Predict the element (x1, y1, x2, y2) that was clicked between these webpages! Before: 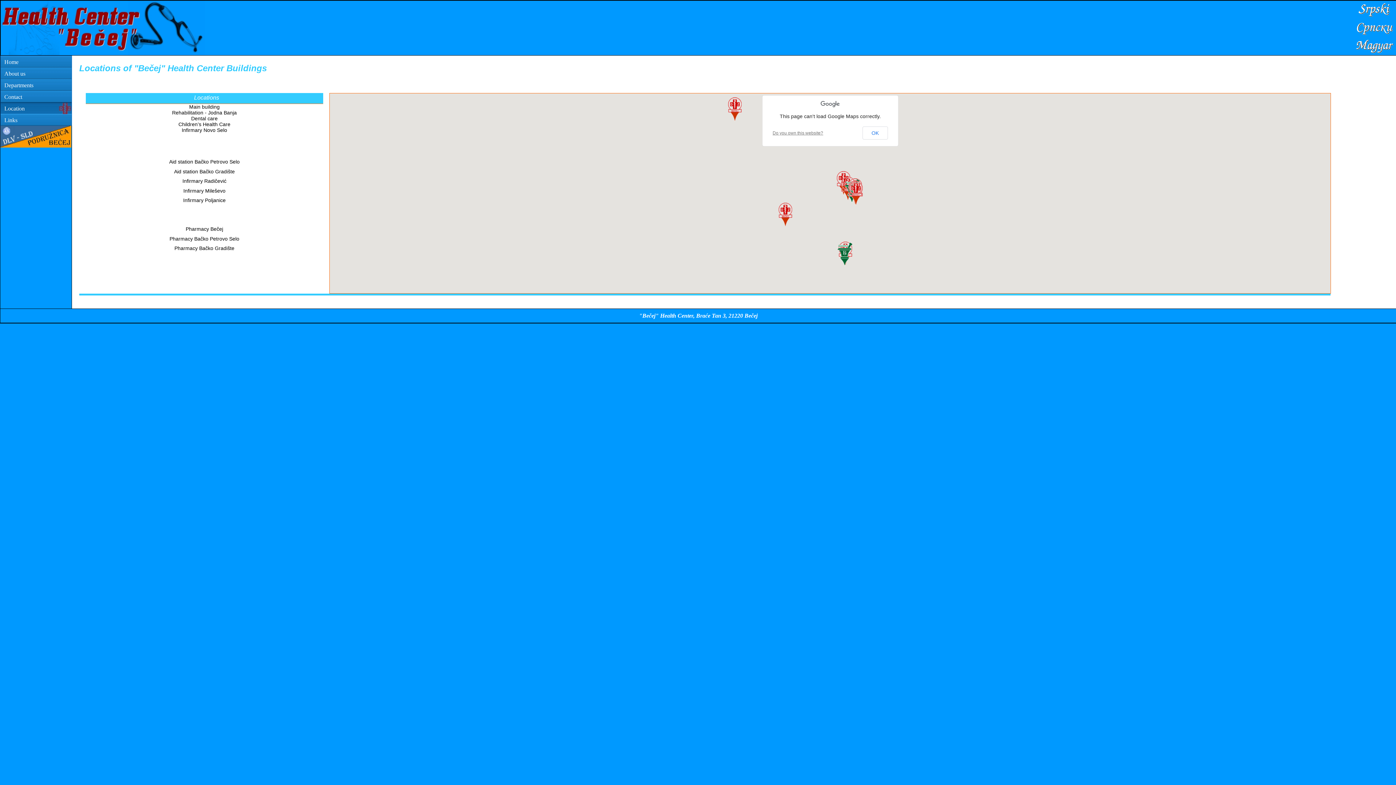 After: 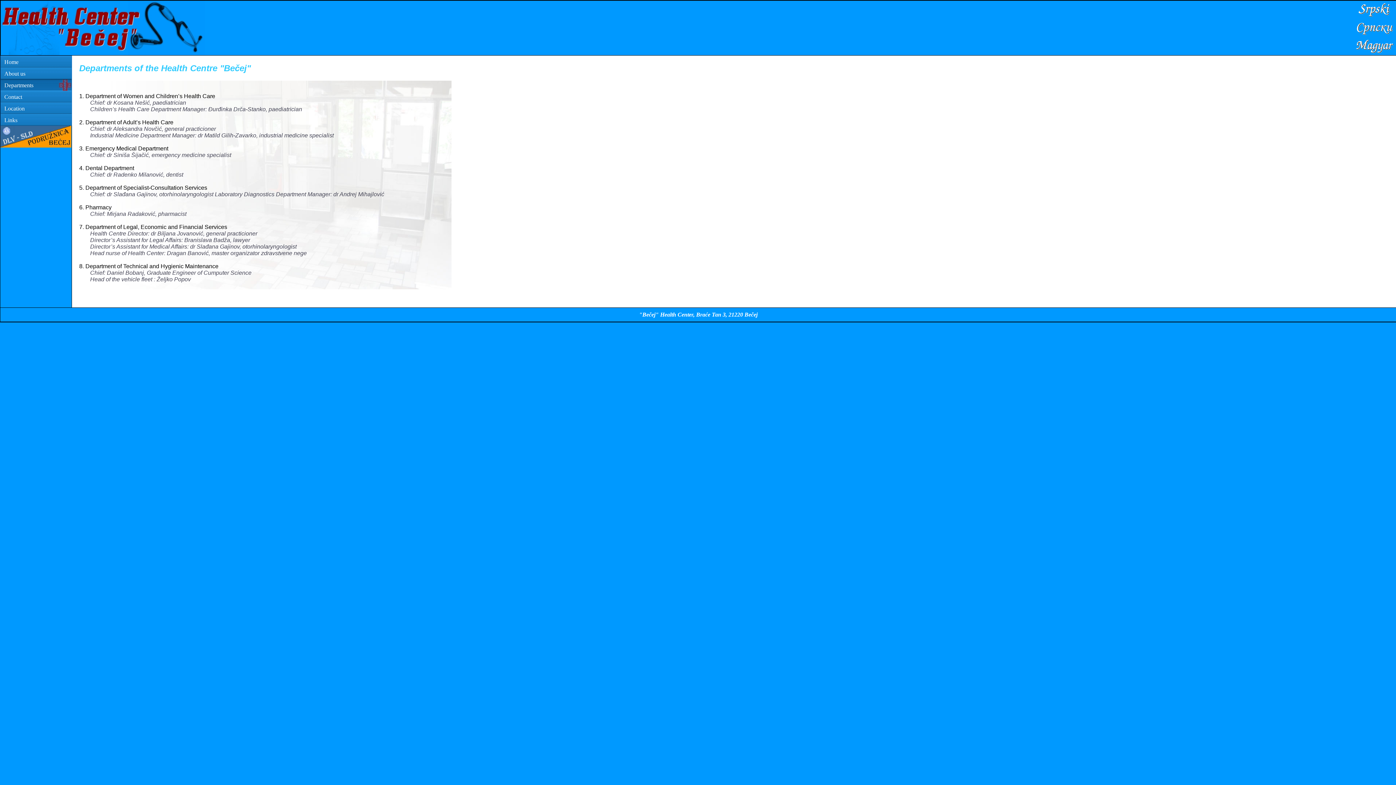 Action: bbox: (0, 79, 71, 90) label: Departments